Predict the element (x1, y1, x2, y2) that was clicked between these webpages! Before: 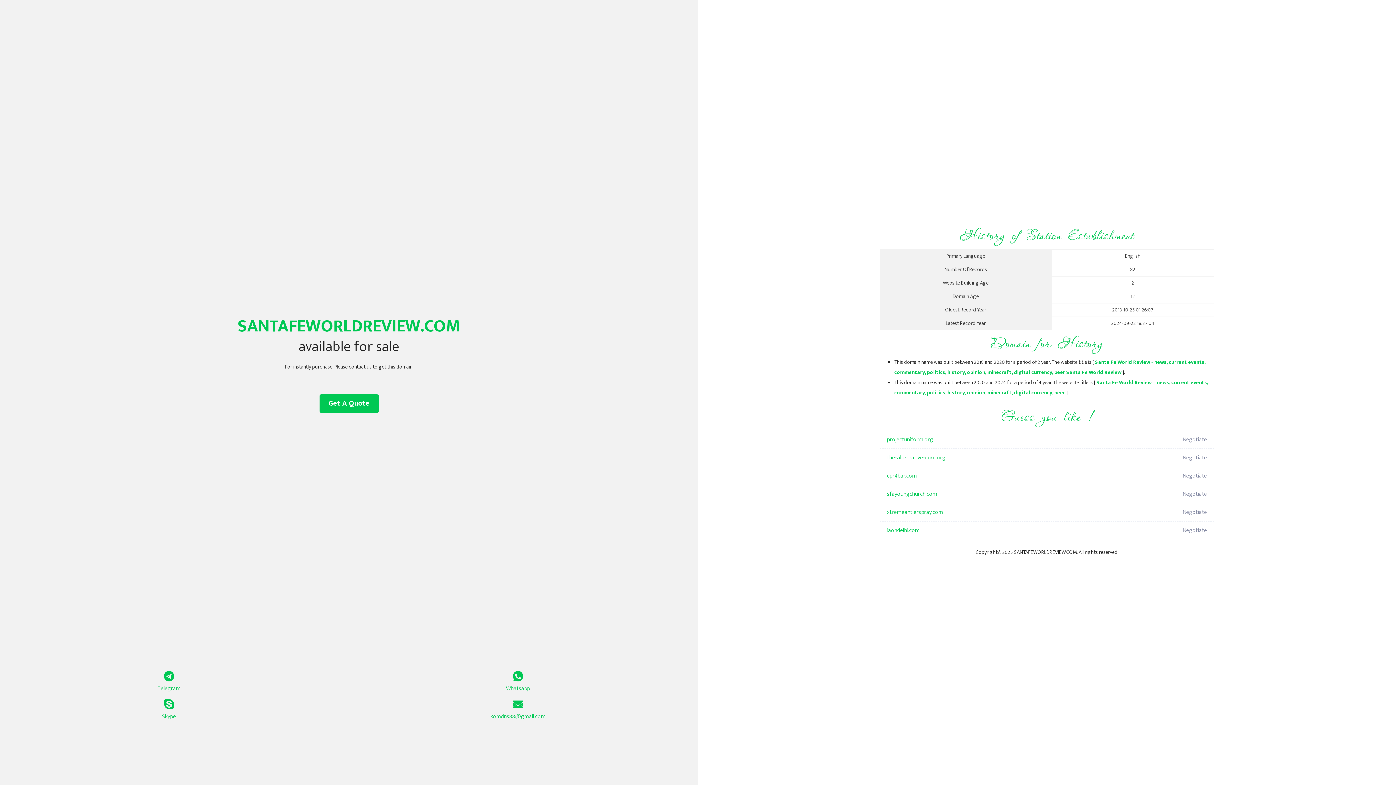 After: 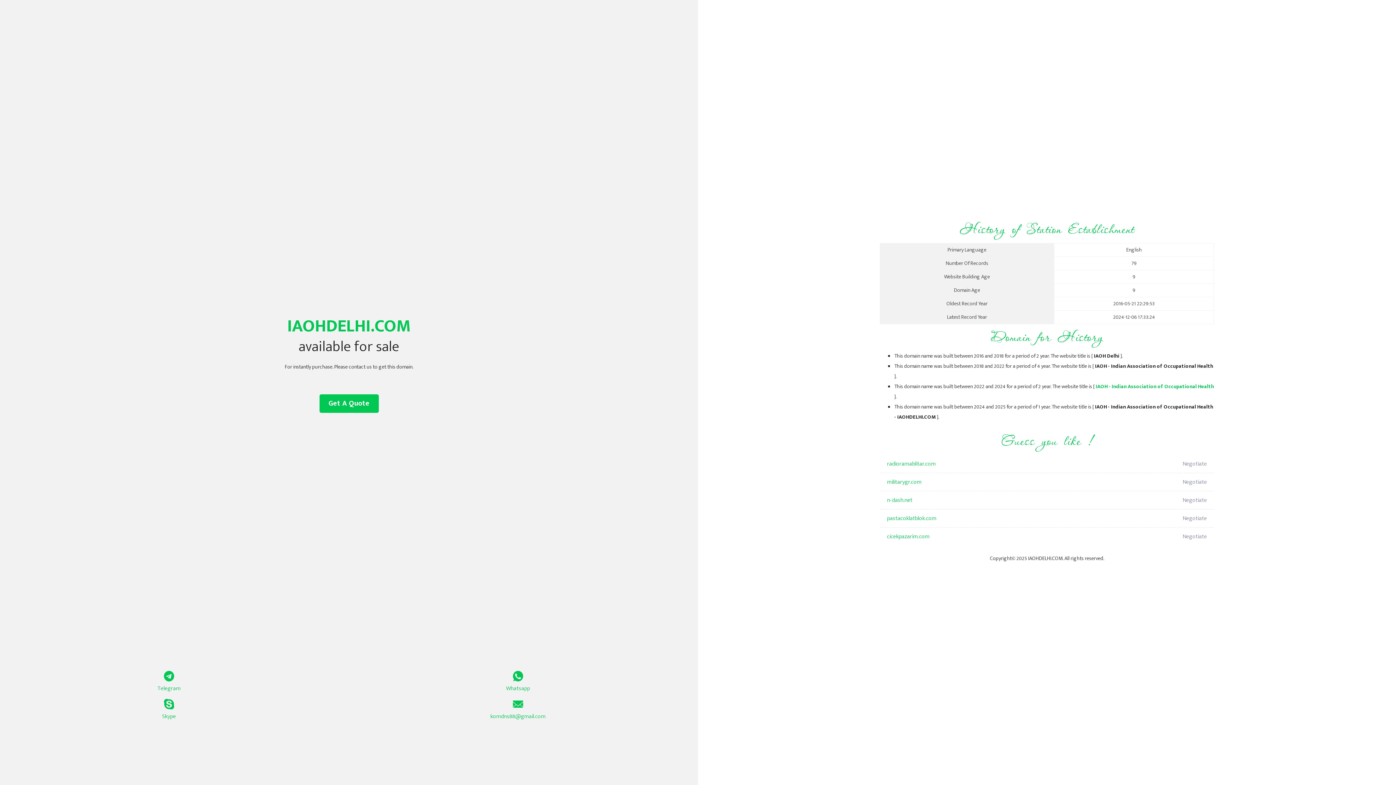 Action: label: iaohdelhi.com bbox: (887, 521, 1098, 540)